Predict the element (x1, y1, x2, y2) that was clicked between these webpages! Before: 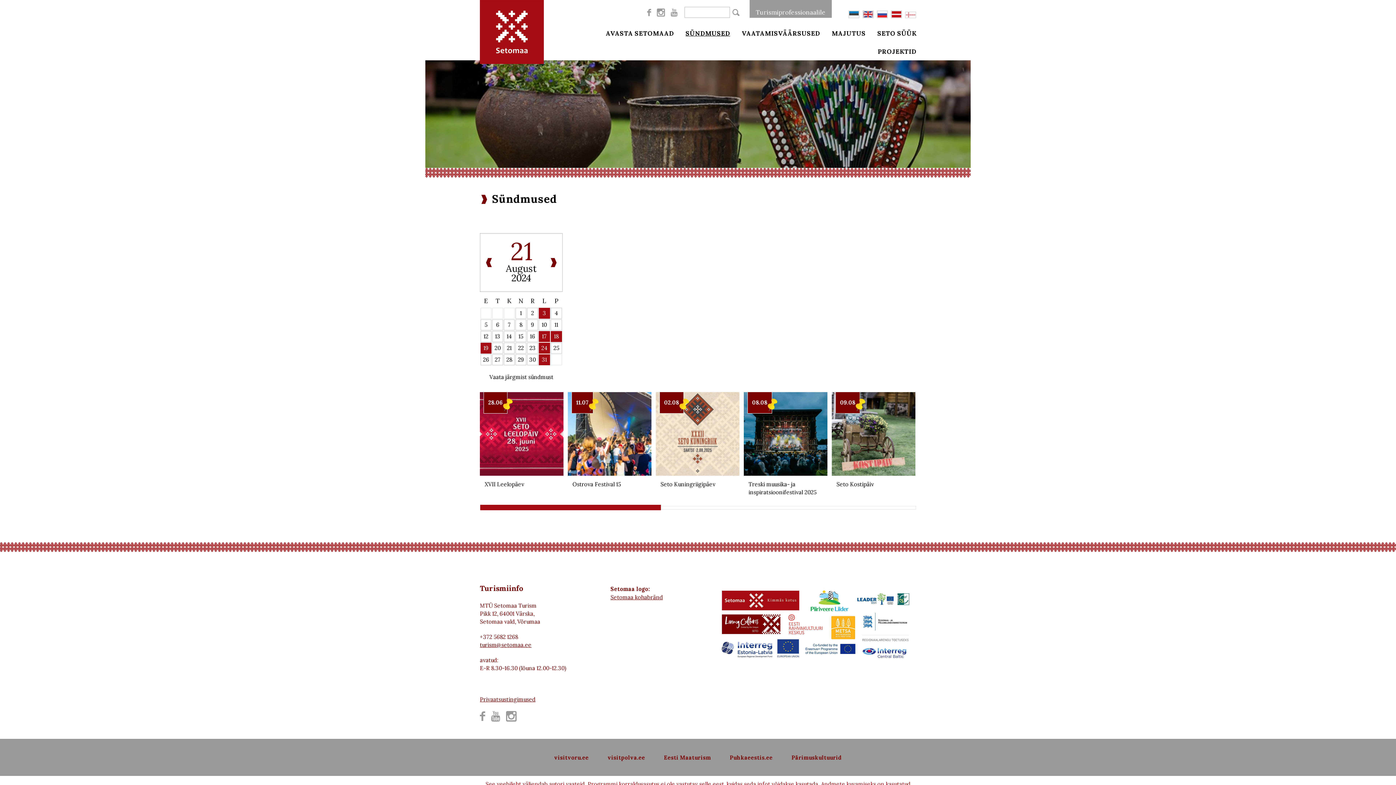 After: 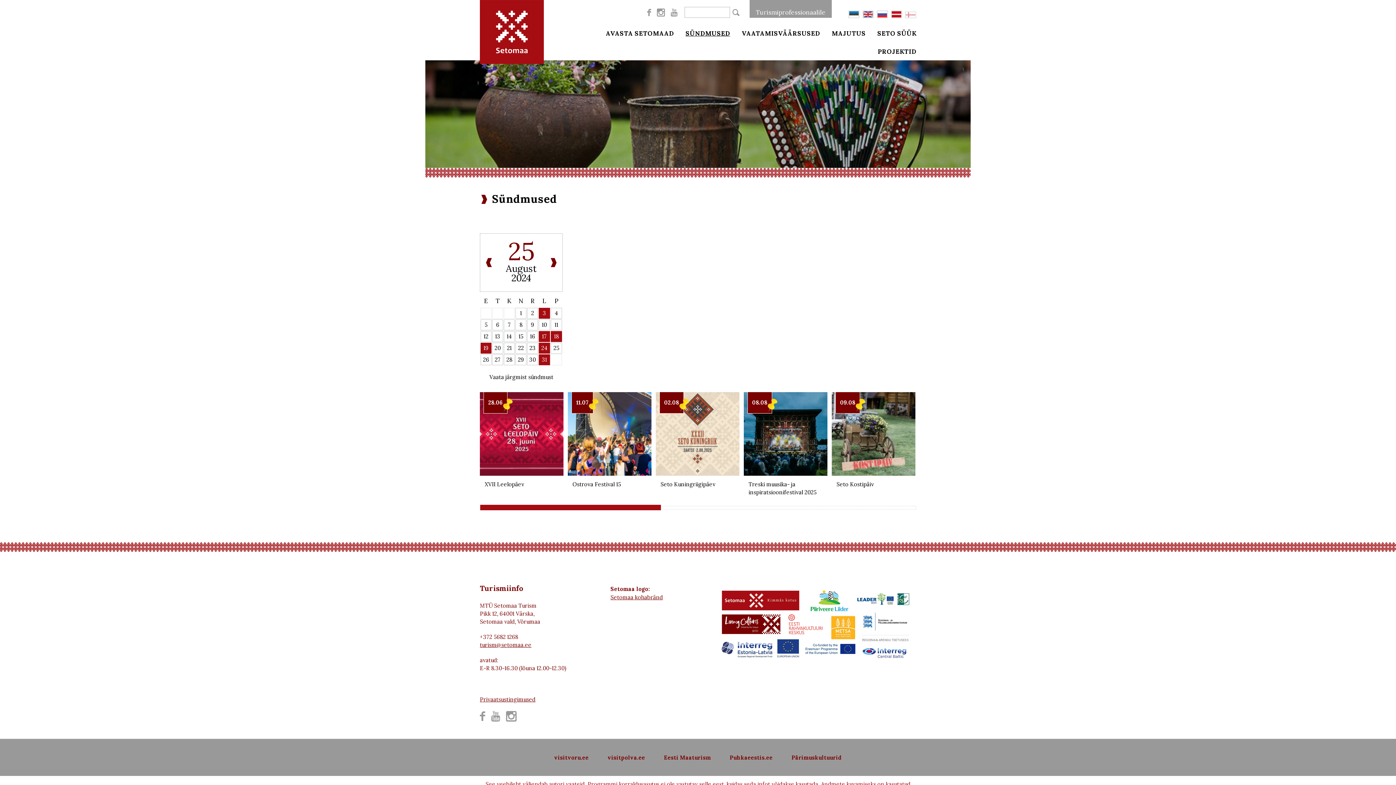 Action: bbox: (551, 343, 561, 353) label: 25